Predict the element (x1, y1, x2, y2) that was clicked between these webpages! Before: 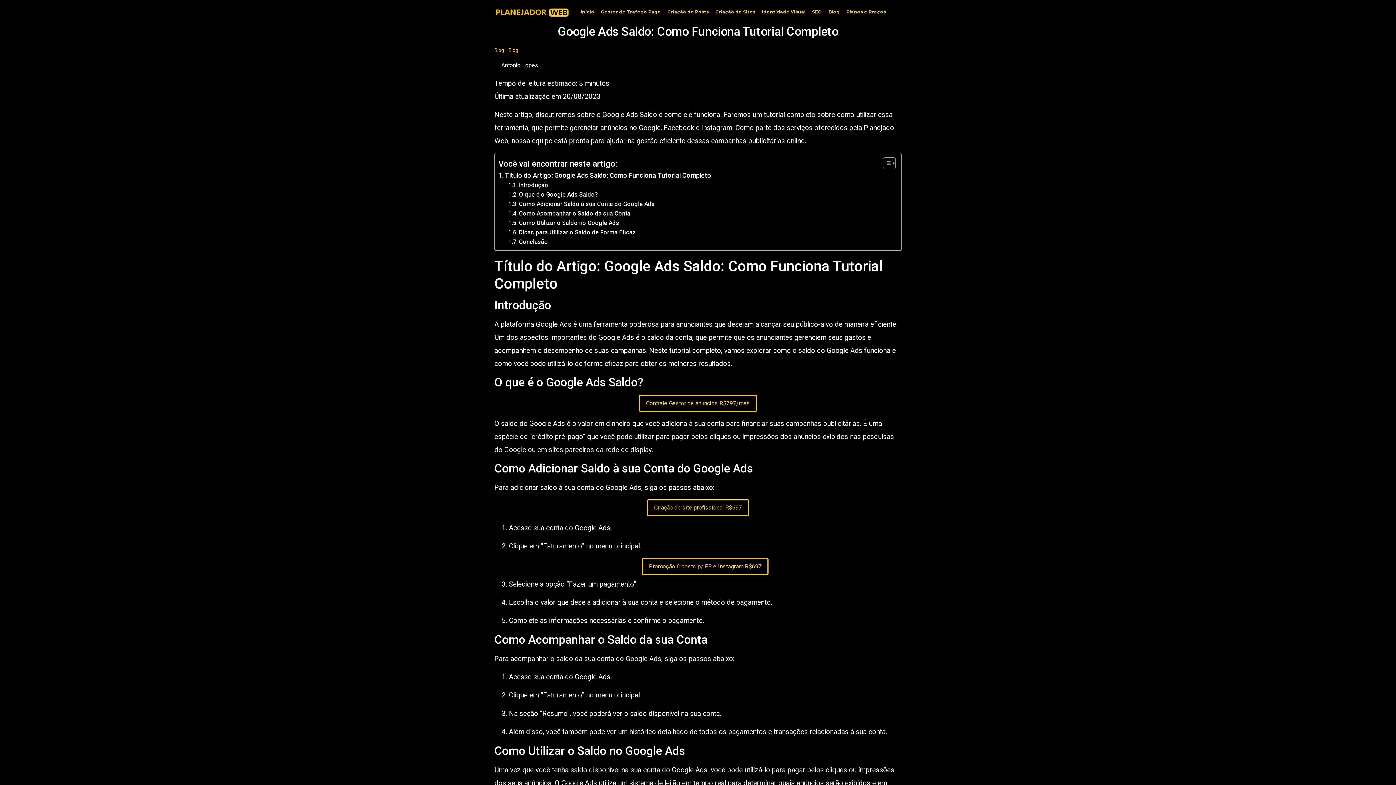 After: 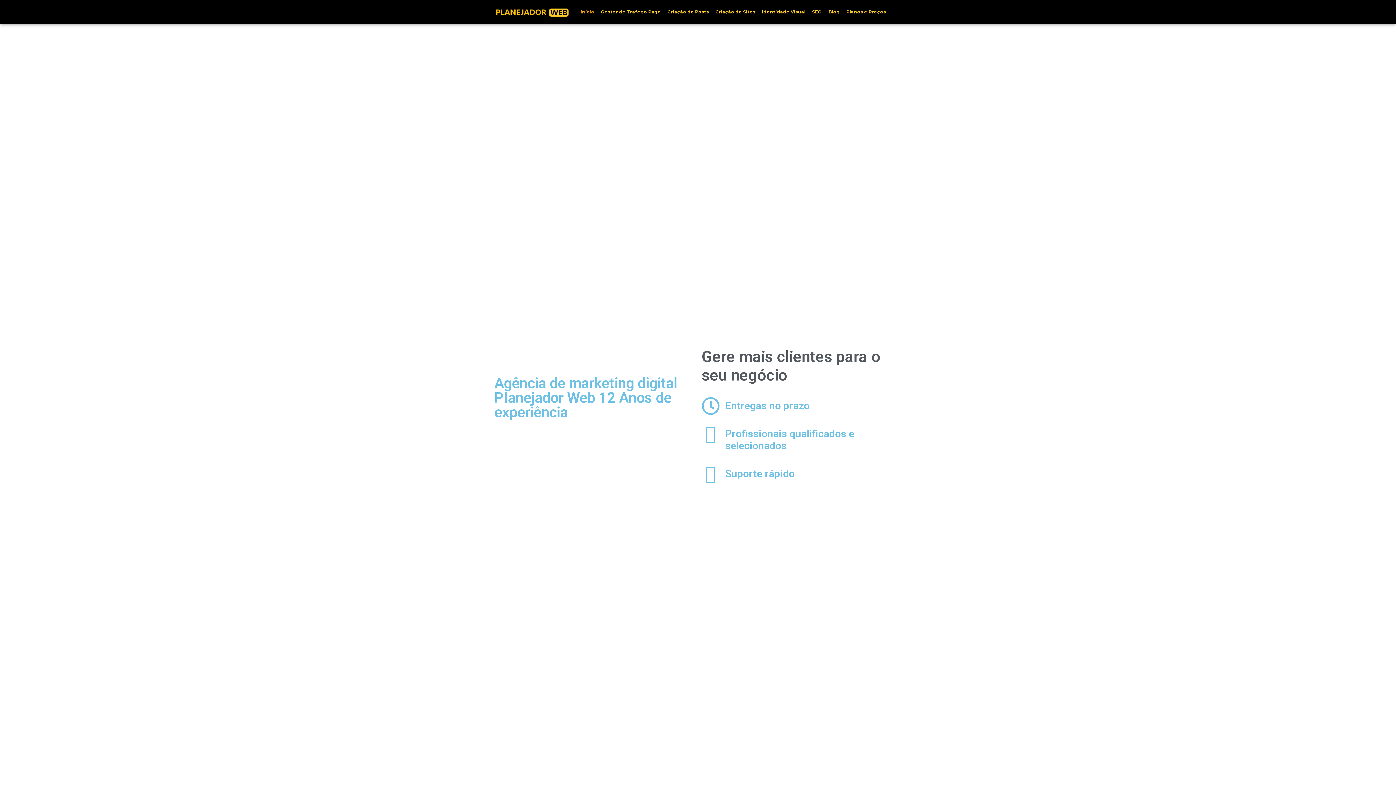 Action: bbox: (494, 5, 570, 18)